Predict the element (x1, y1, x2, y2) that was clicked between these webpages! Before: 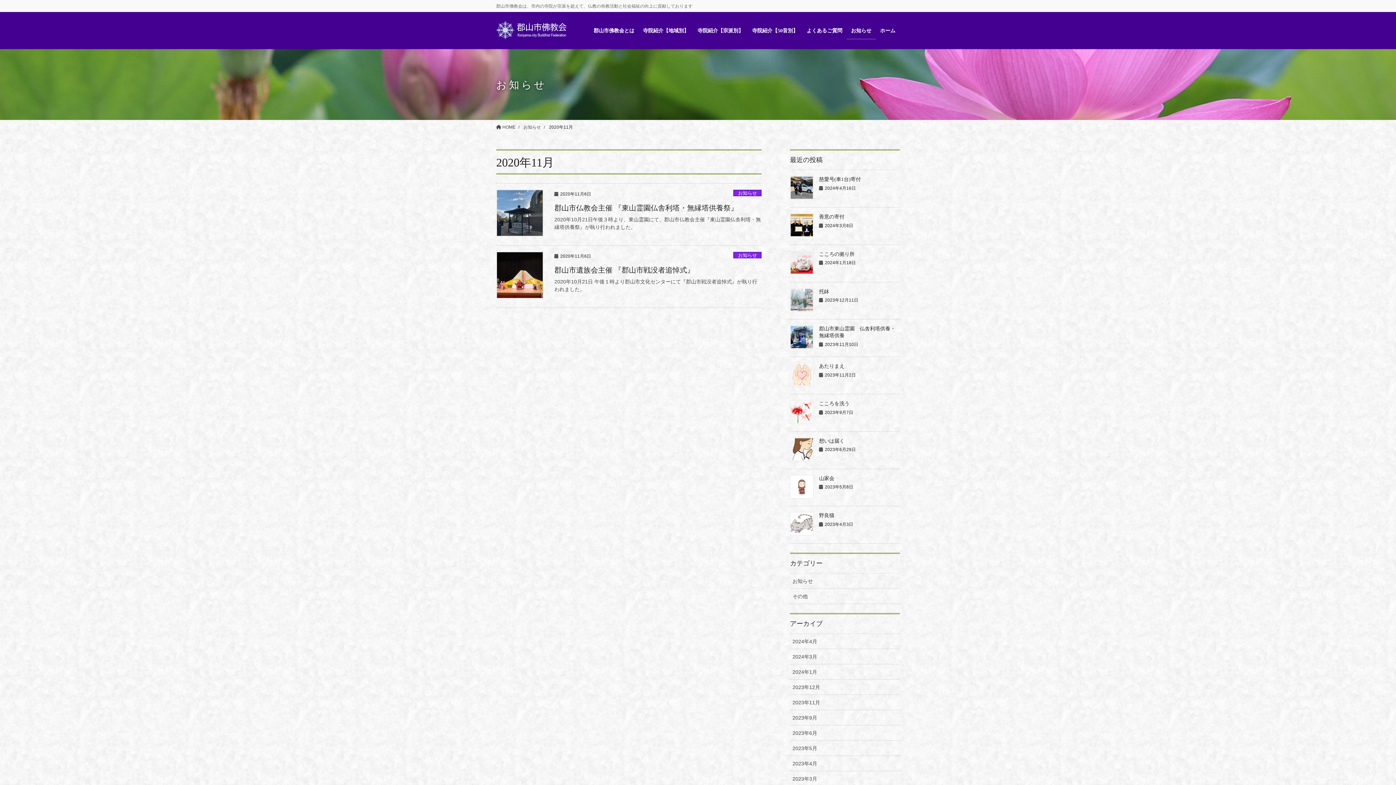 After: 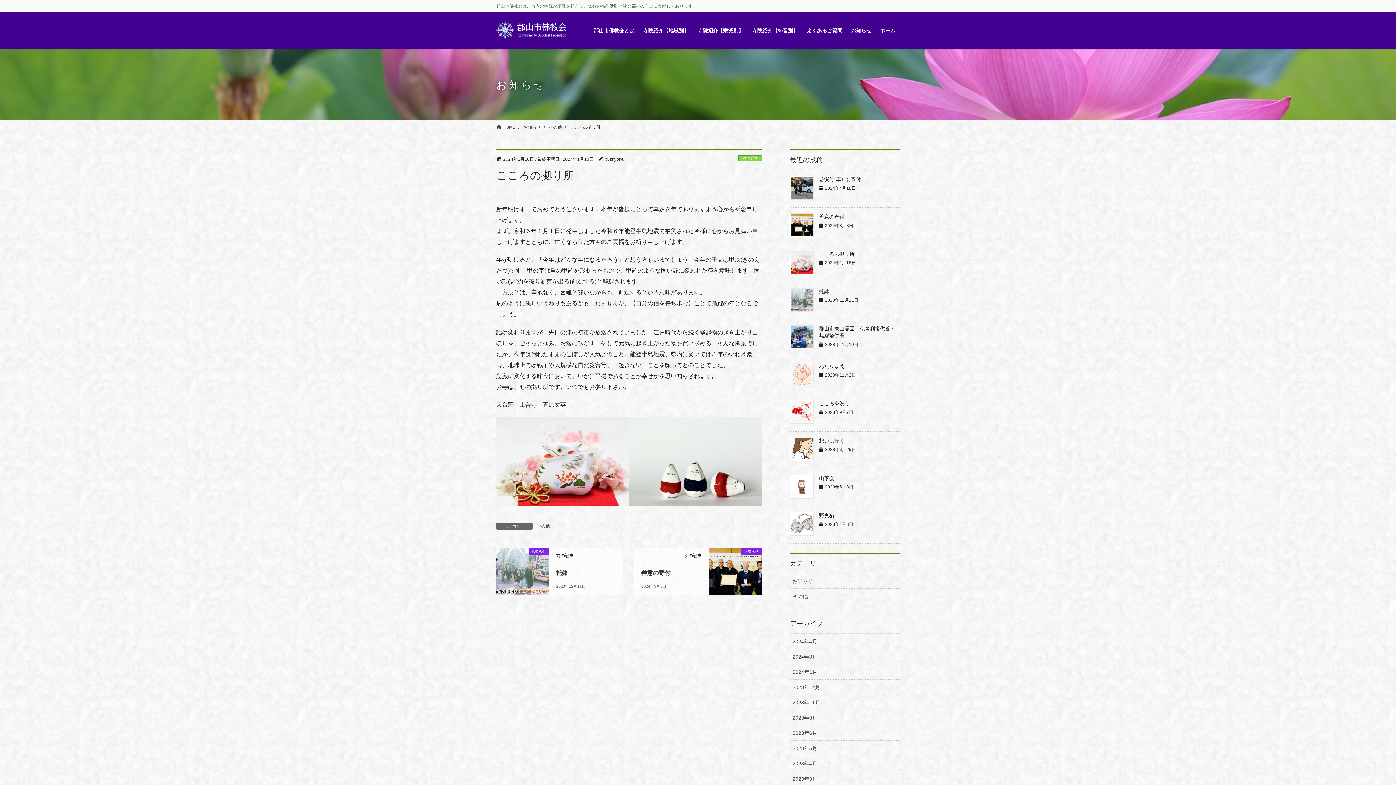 Action: bbox: (790, 250, 813, 274)